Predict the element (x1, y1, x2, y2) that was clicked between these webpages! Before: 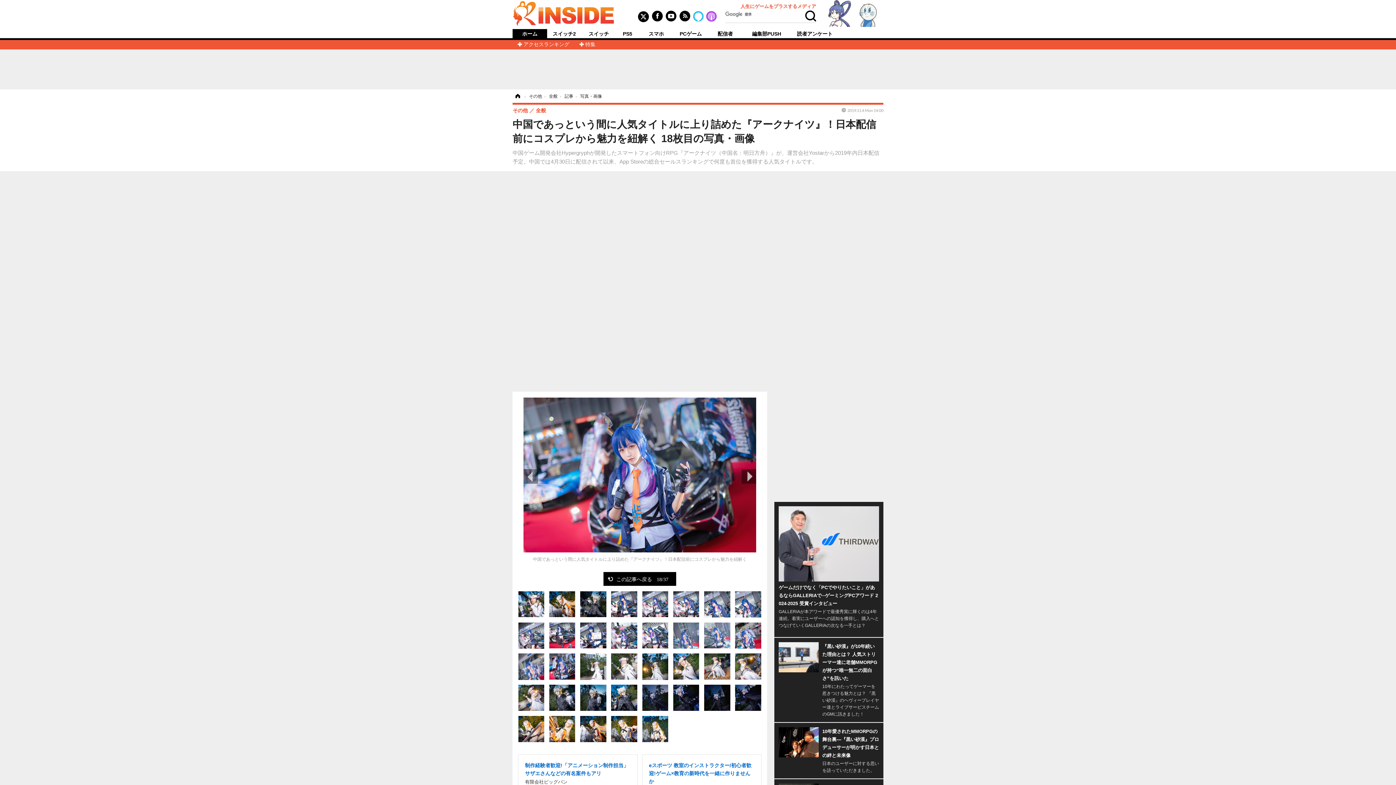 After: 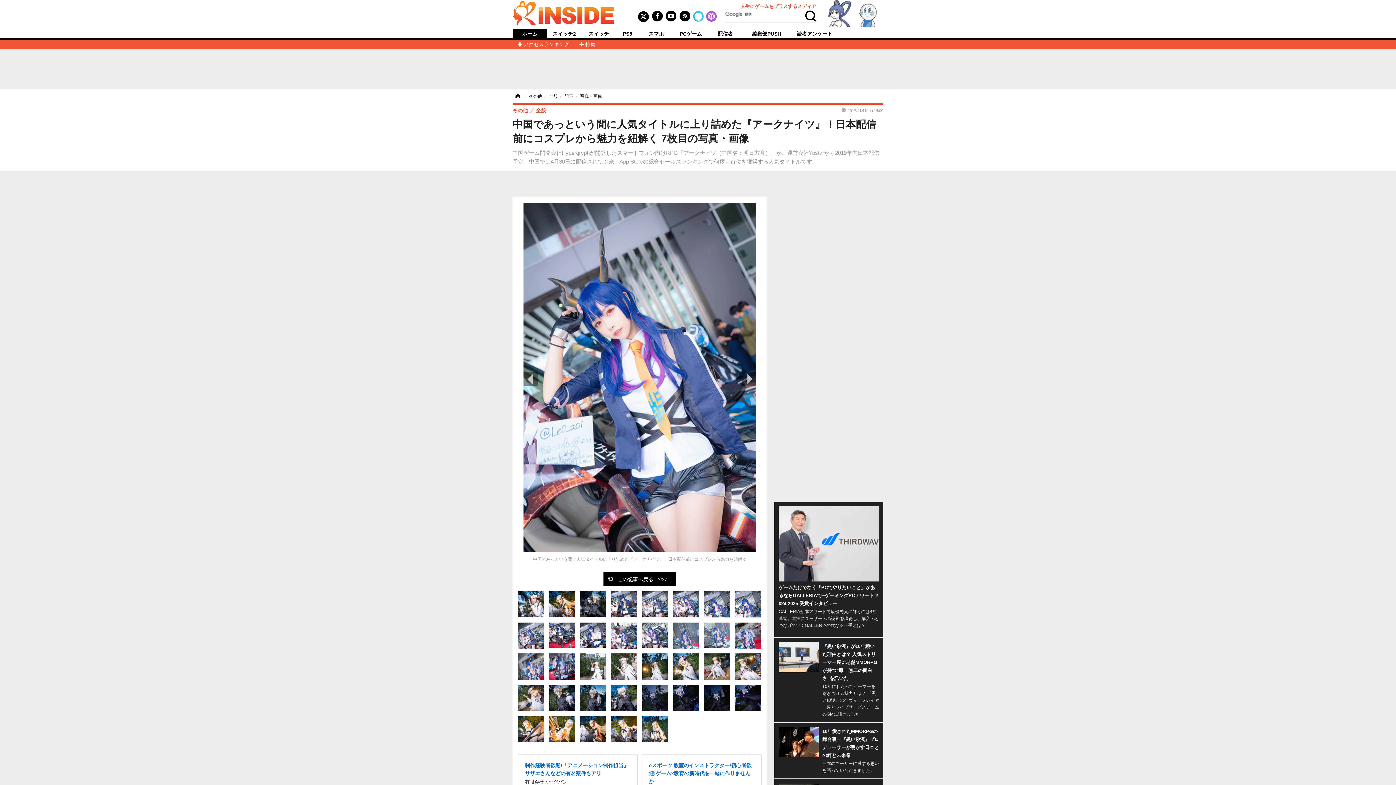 Action: bbox: (704, 601, 730, 607)